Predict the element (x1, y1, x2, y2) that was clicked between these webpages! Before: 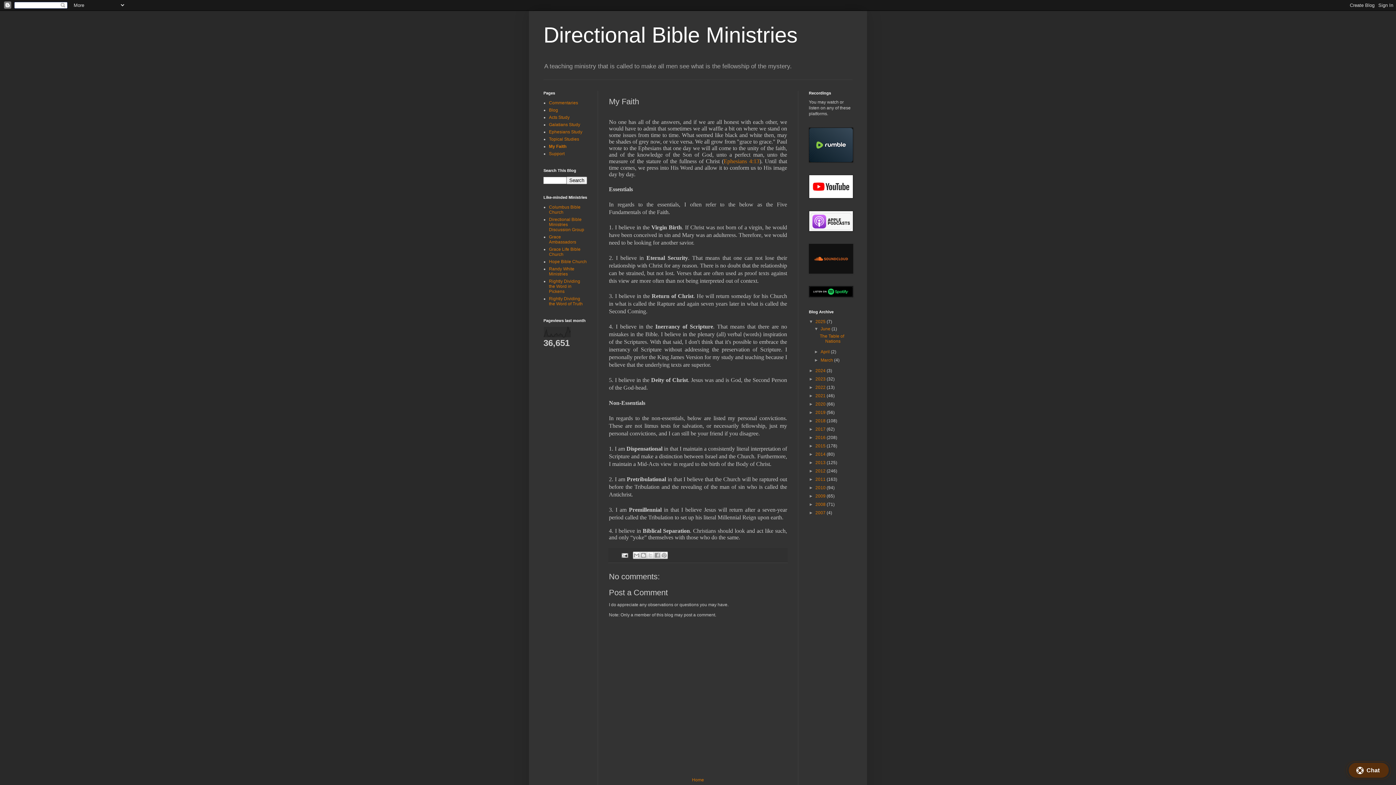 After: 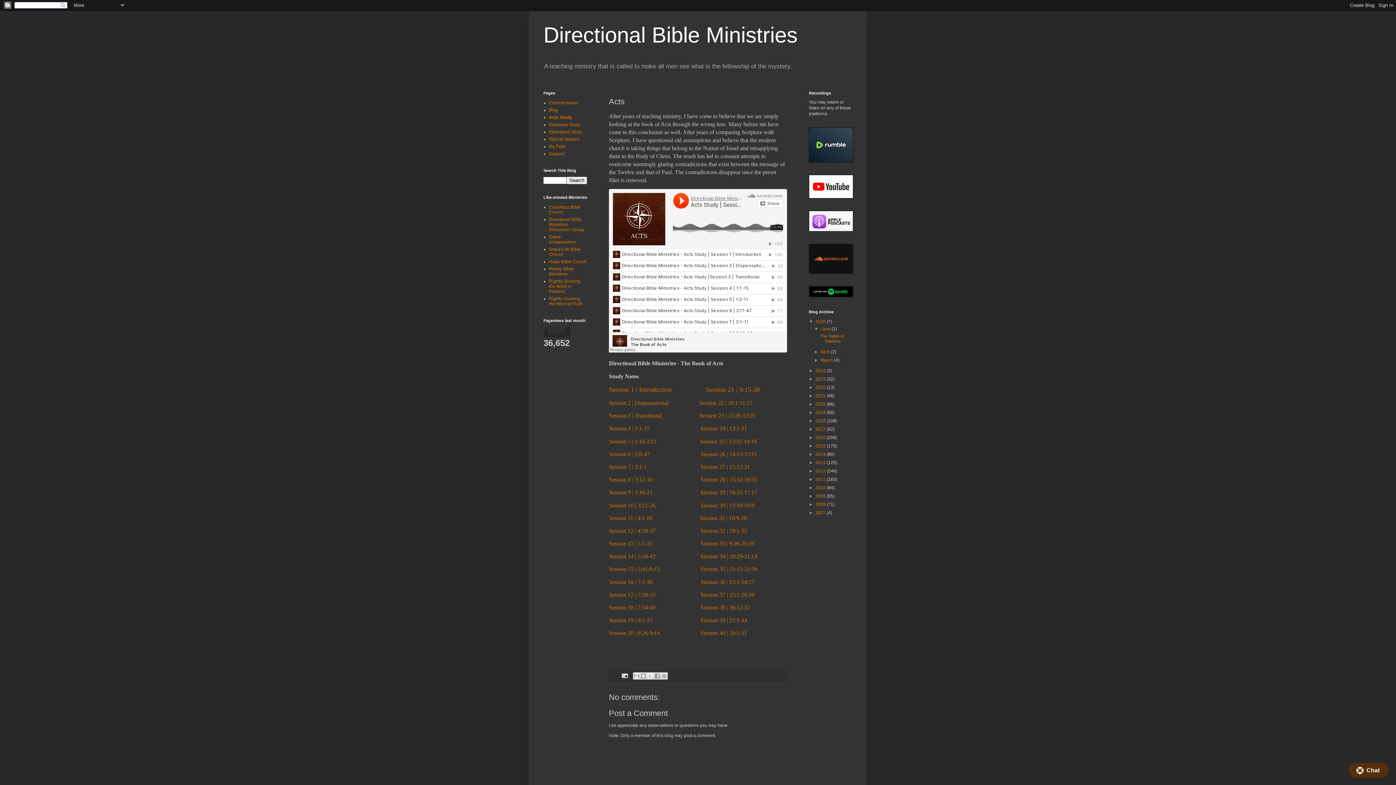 Action: label: Acts Study bbox: (549, 115, 569, 120)